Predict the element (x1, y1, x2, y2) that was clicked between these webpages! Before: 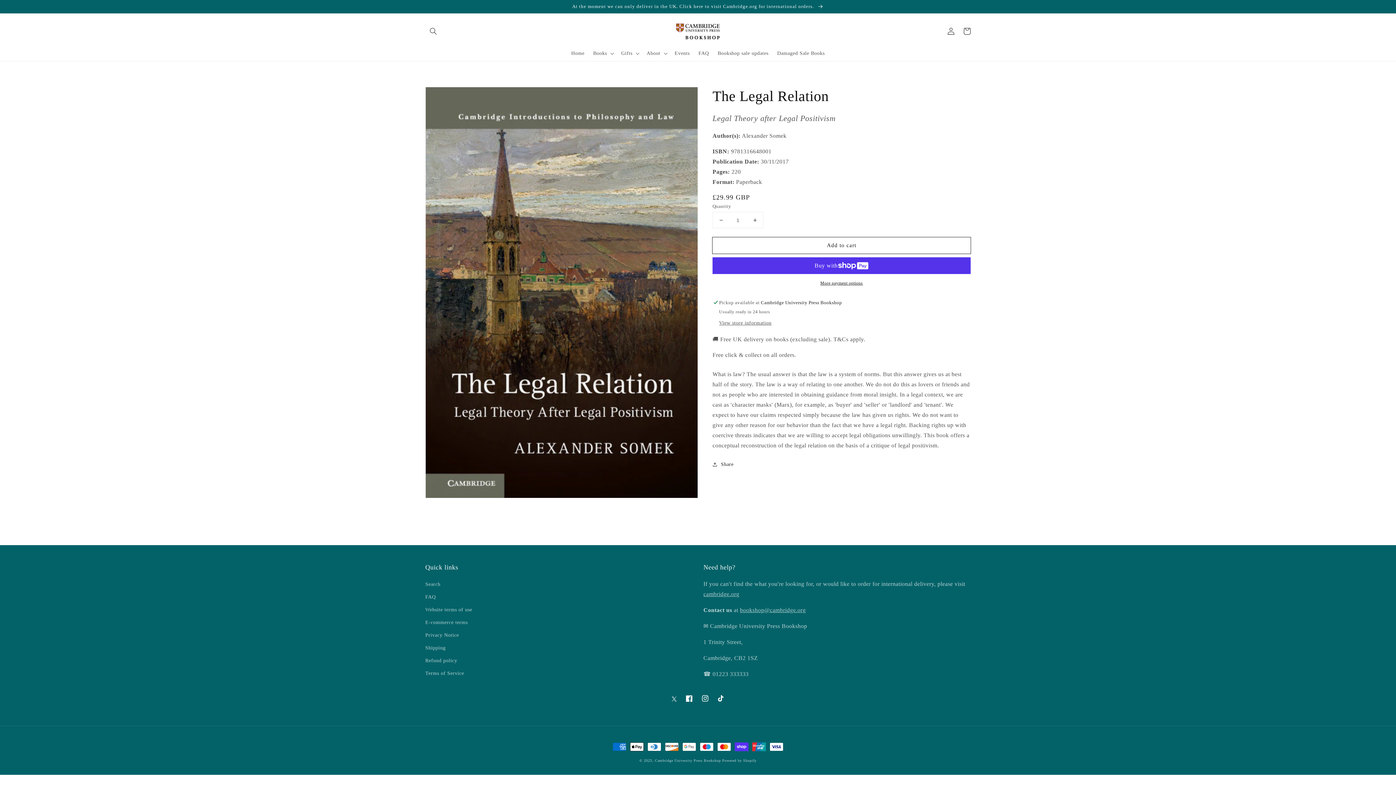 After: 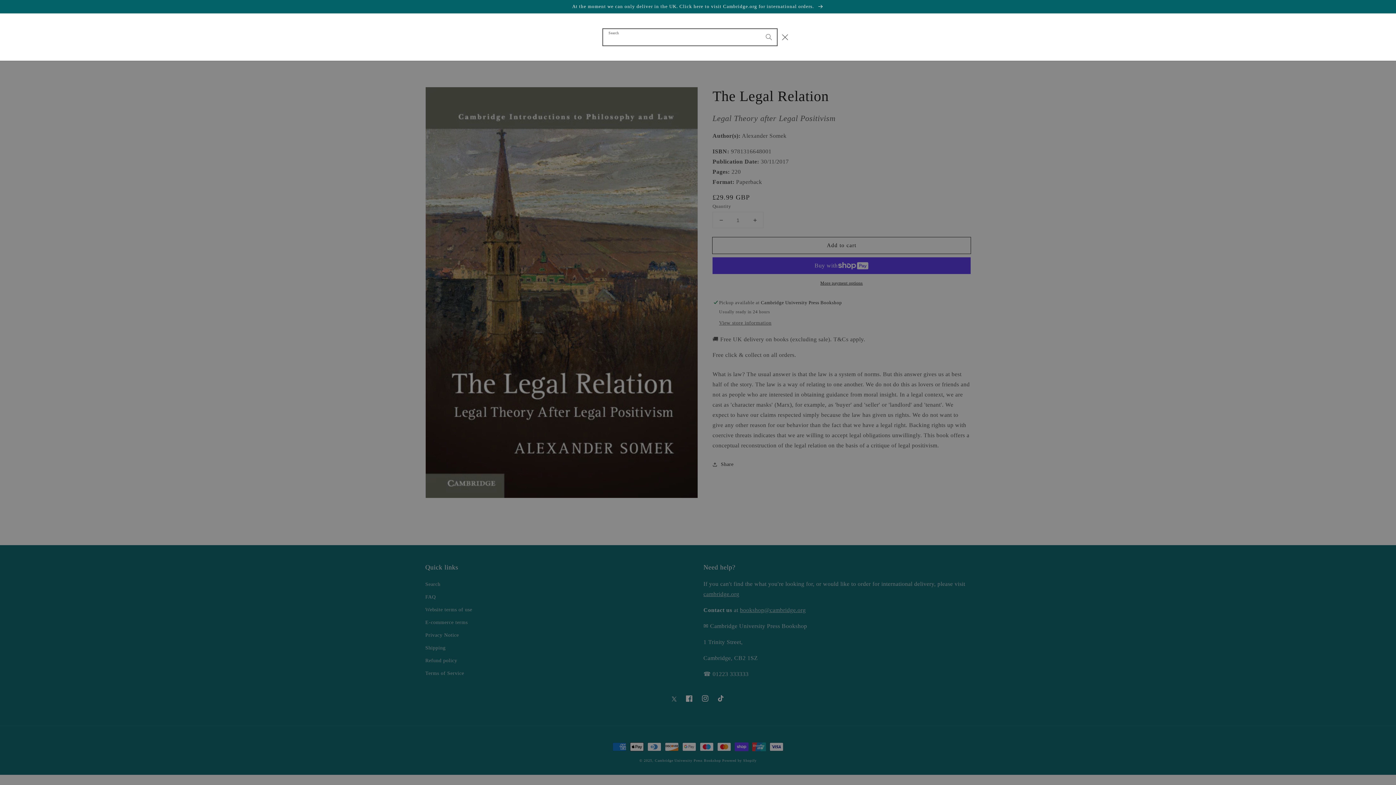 Action: label: Search bbox: (425, 23, 441, 39)